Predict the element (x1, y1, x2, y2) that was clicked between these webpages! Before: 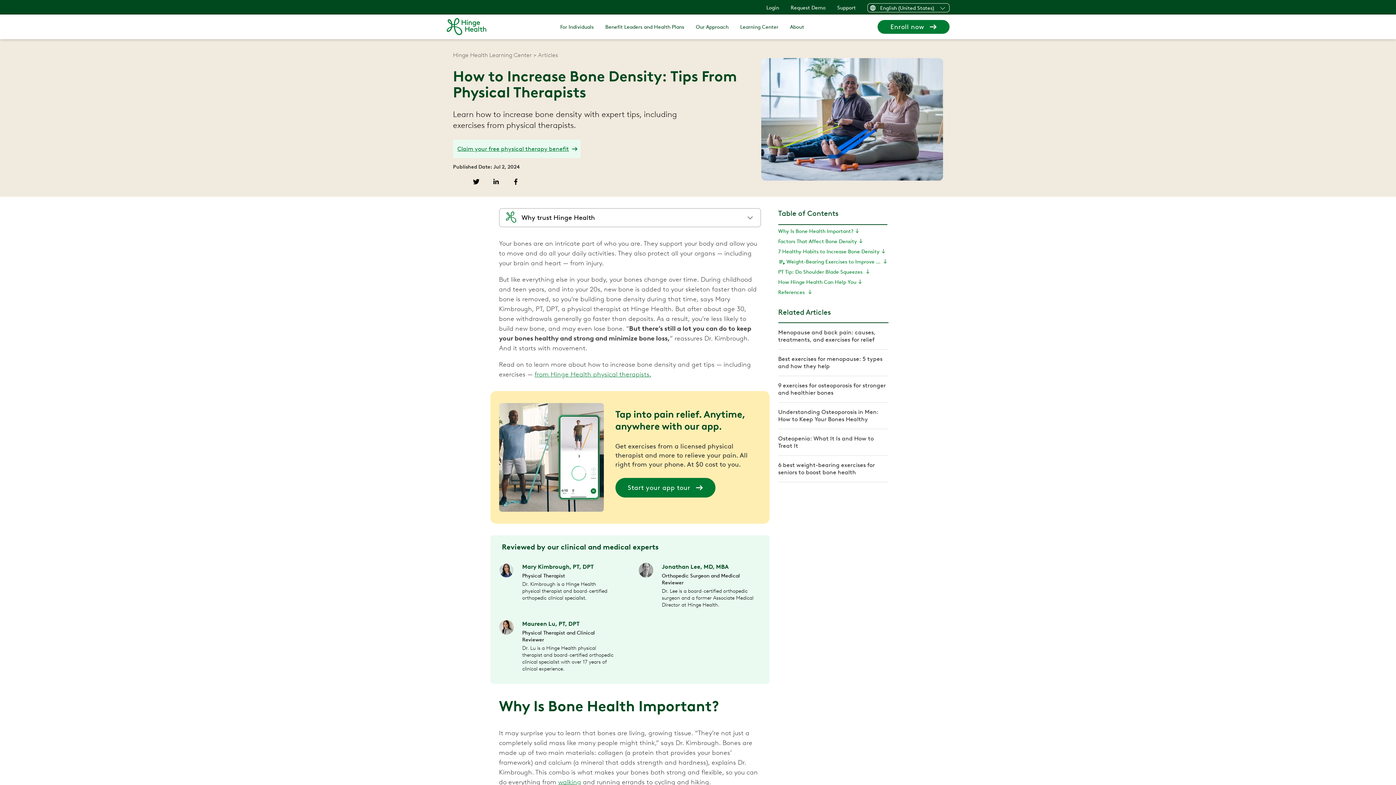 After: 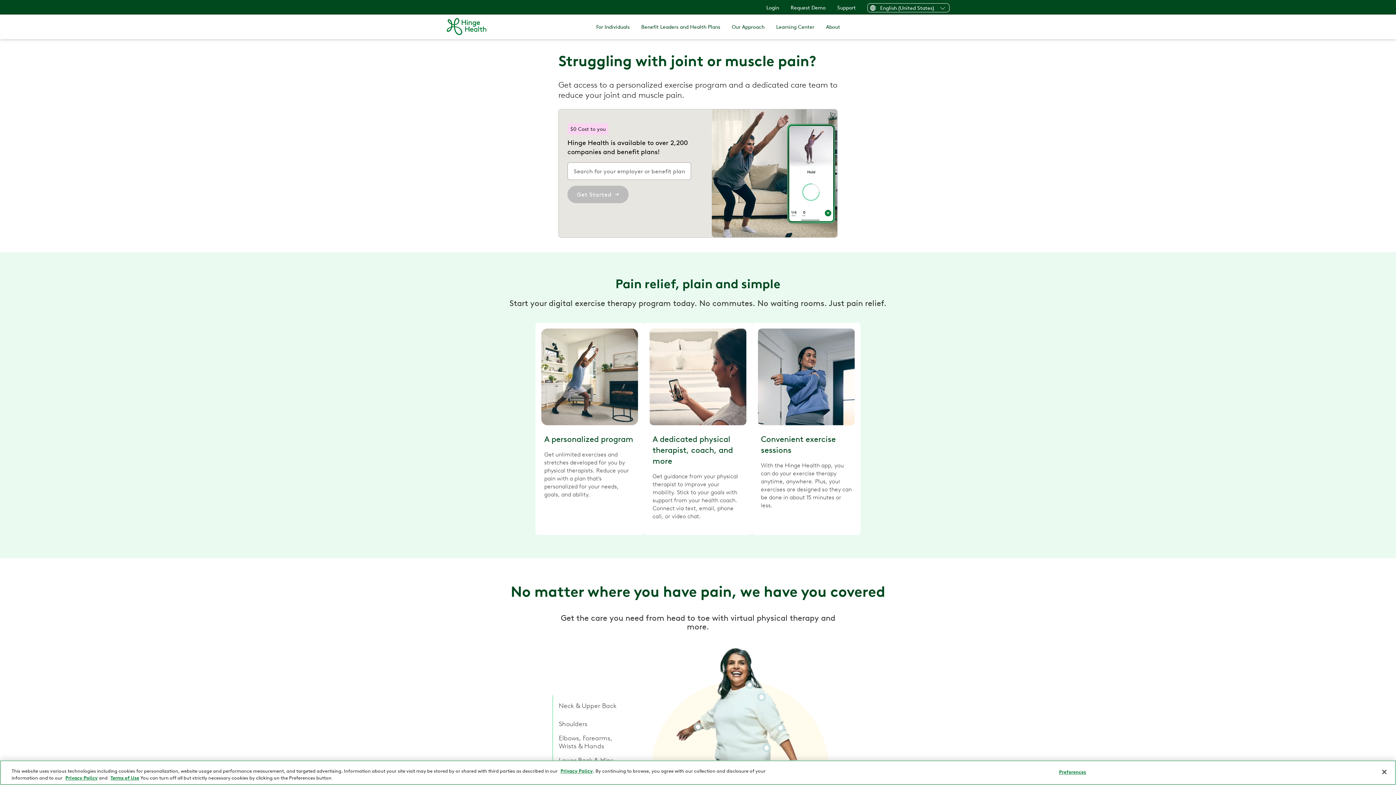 Action: label:  from Hinge Health physical therapists. bbox: (532, 370, 651, 378)